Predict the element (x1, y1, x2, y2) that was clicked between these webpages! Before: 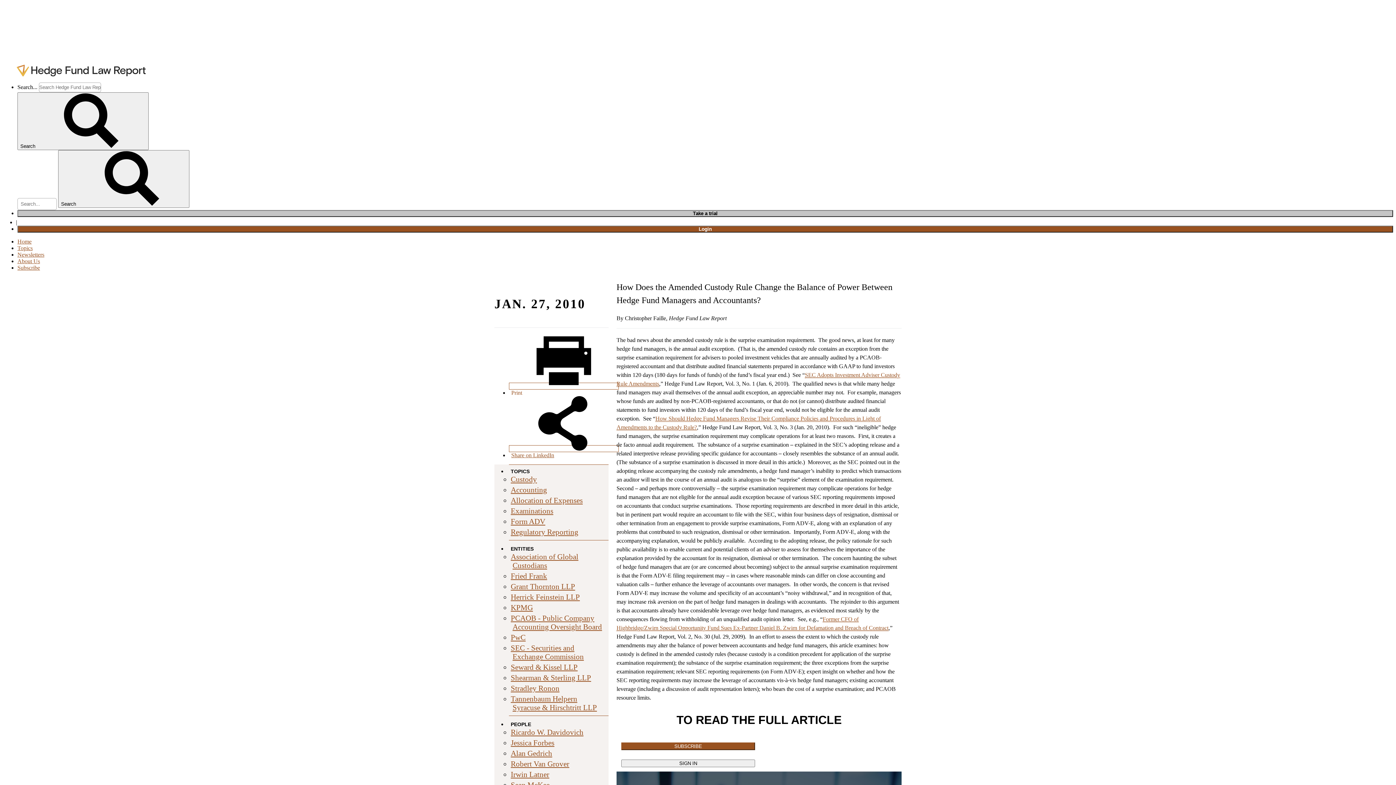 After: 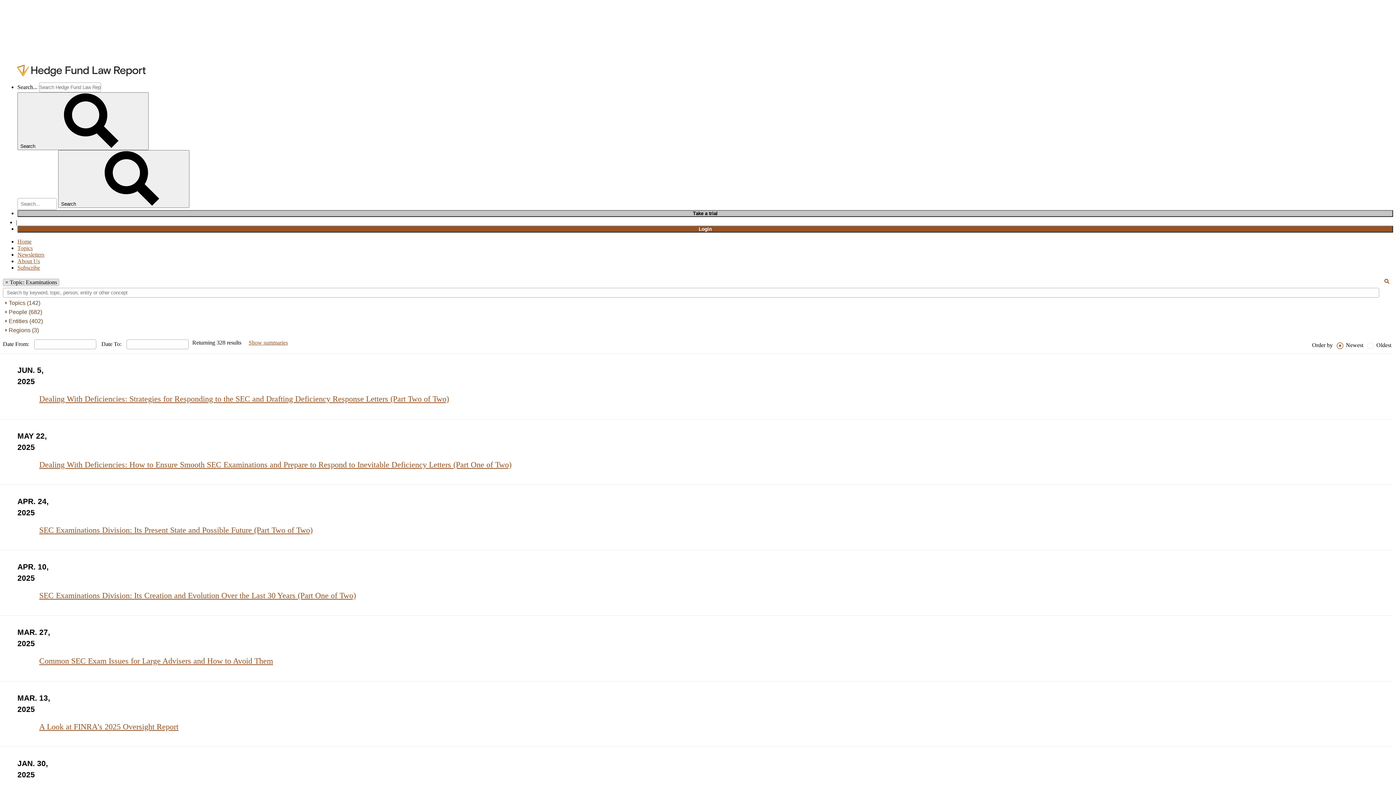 Action: bbox: (510, 506, 553, 515) label: Examinations